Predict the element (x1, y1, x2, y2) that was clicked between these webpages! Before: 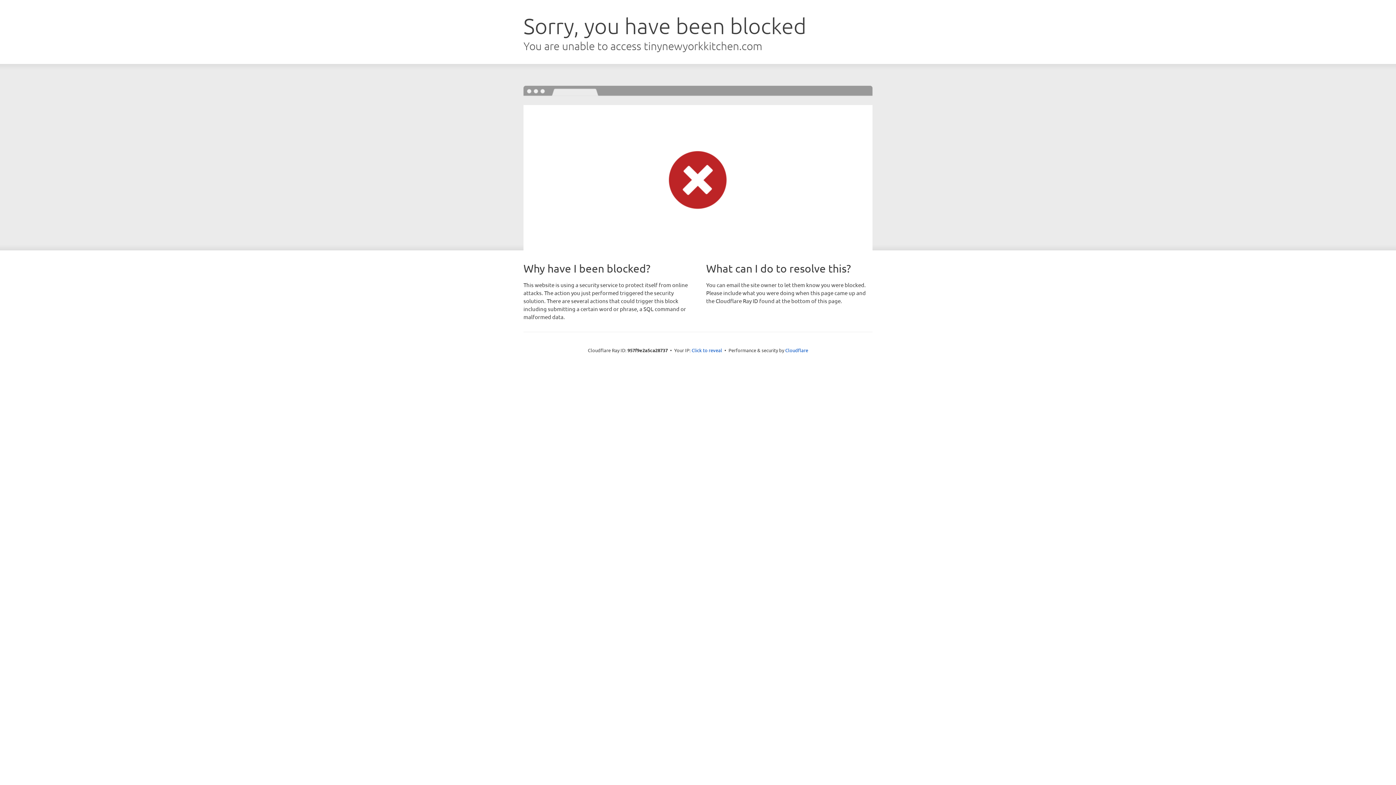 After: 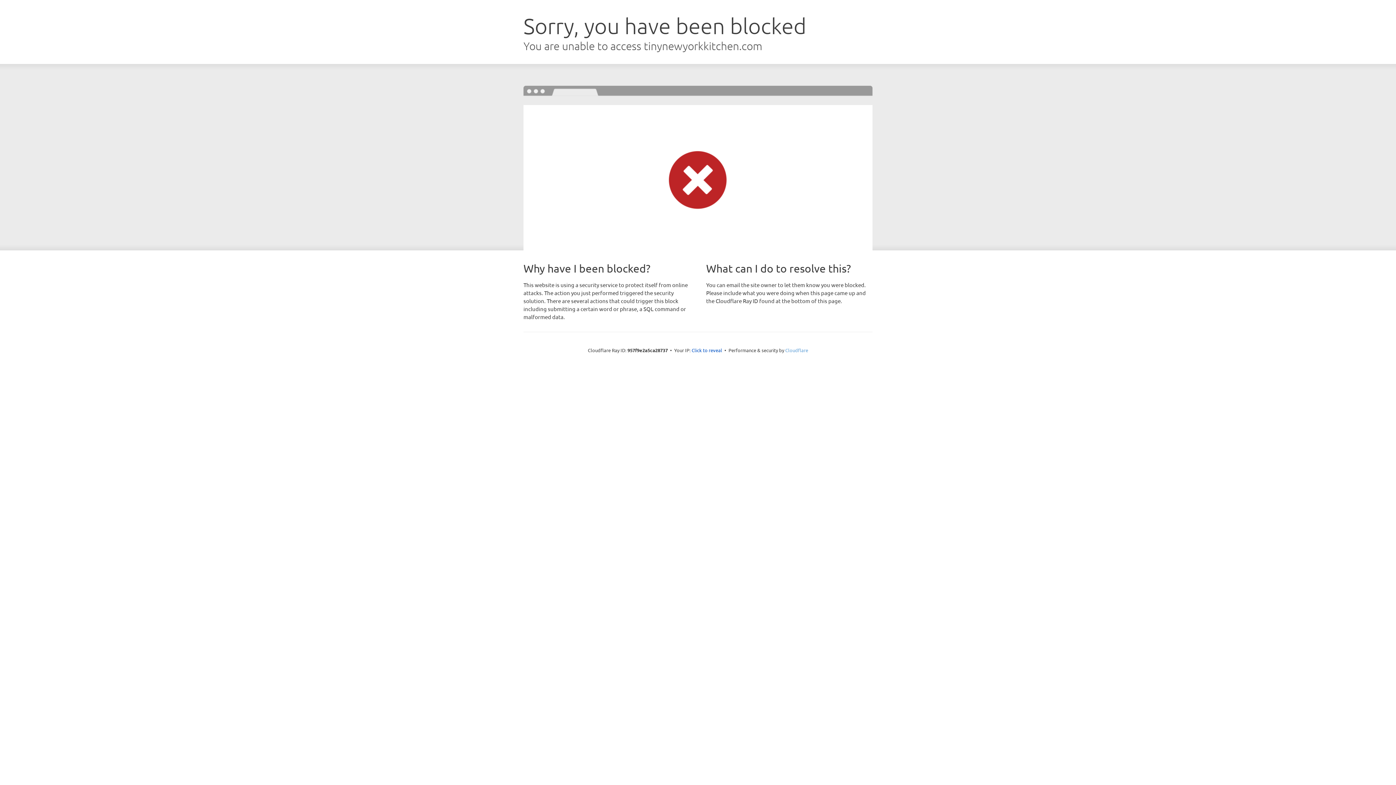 Action: bbox: (785, 347, 808, 353) label: Cloudflare